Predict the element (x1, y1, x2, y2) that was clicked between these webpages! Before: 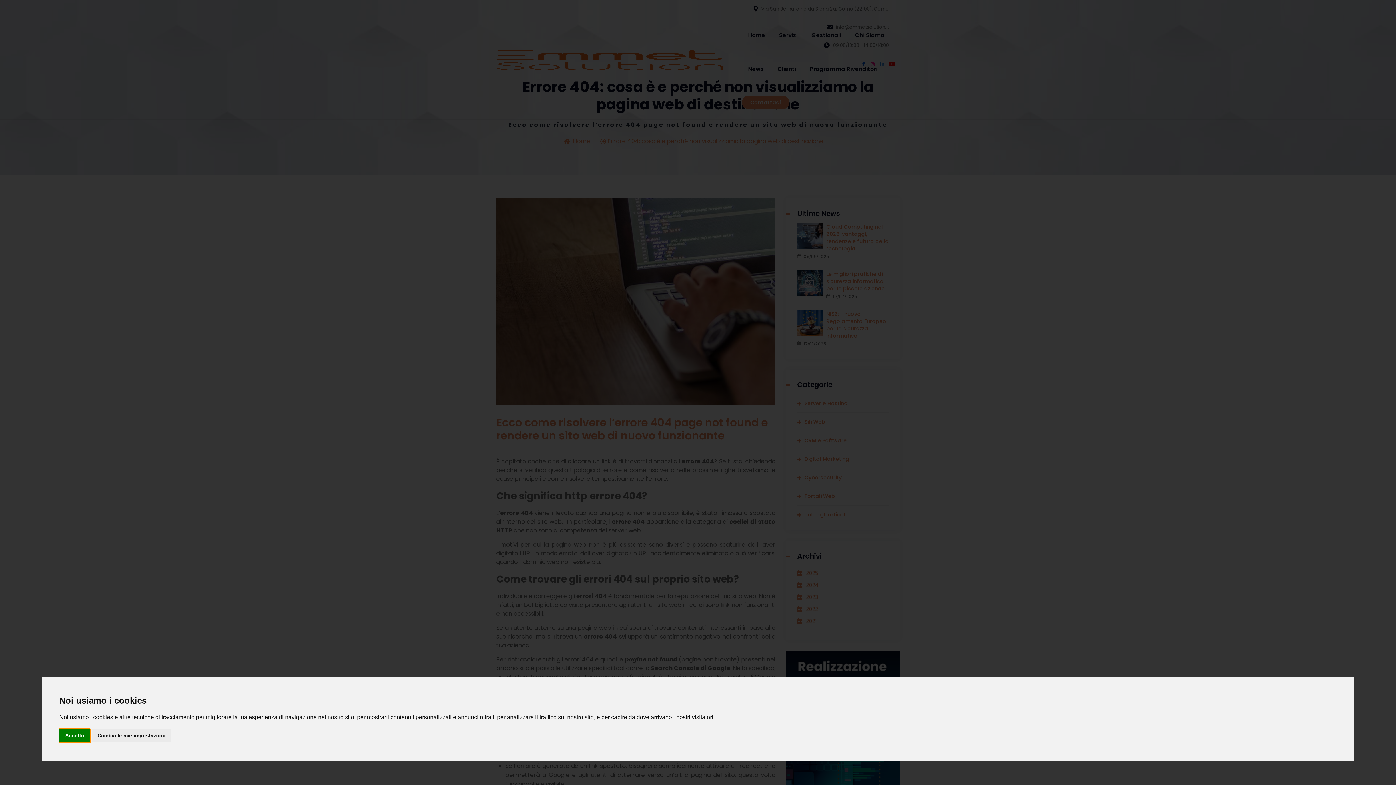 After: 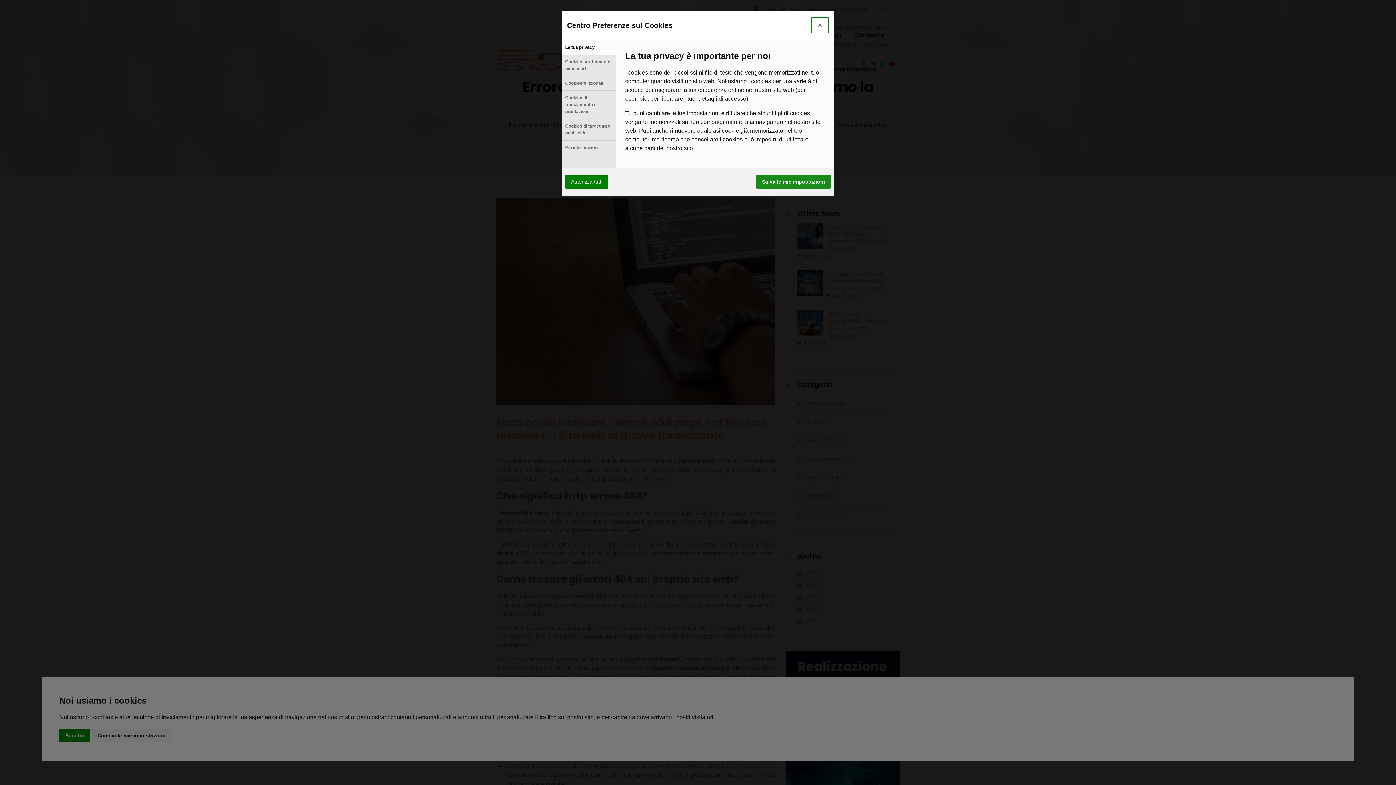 Action: bbox: (91, 729, 171, 742) label: Cambia le mie impostazioni